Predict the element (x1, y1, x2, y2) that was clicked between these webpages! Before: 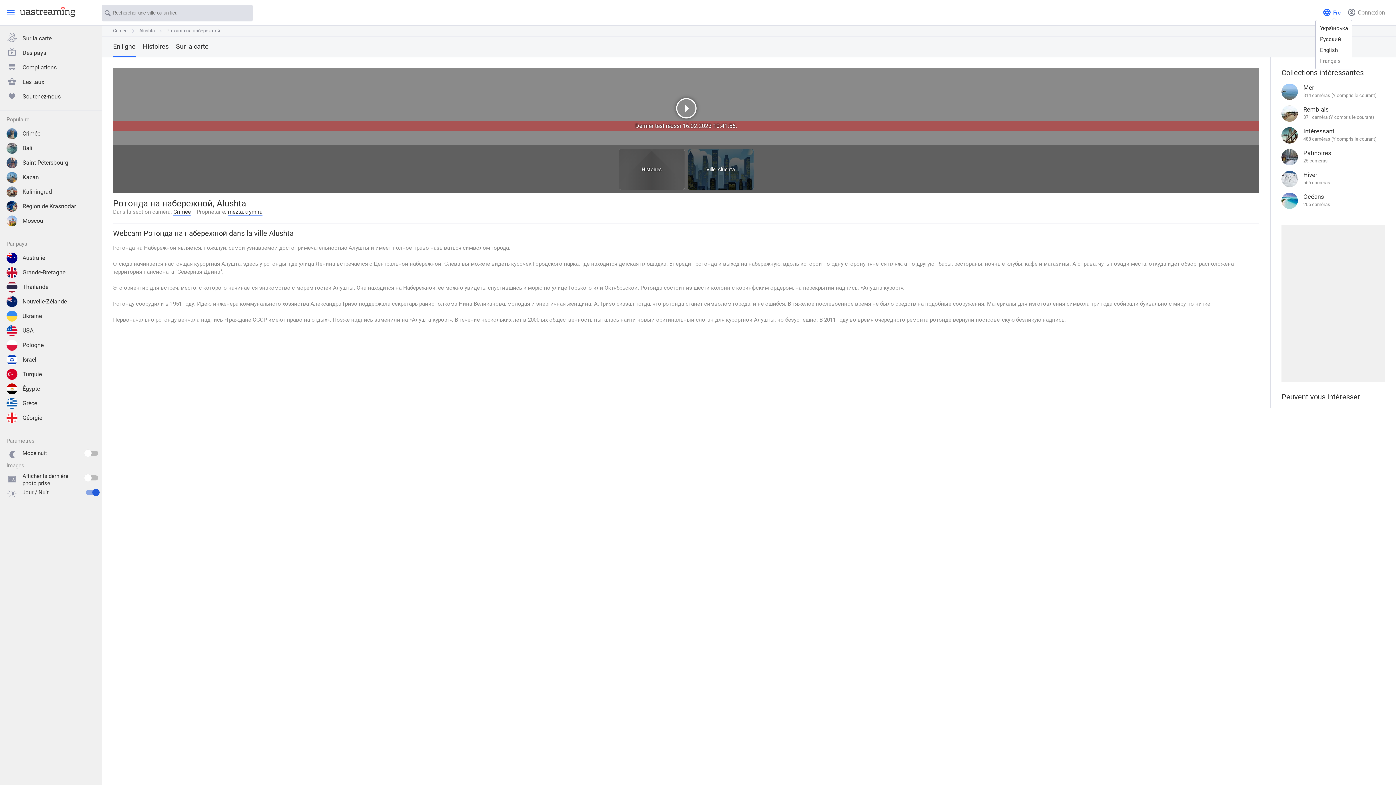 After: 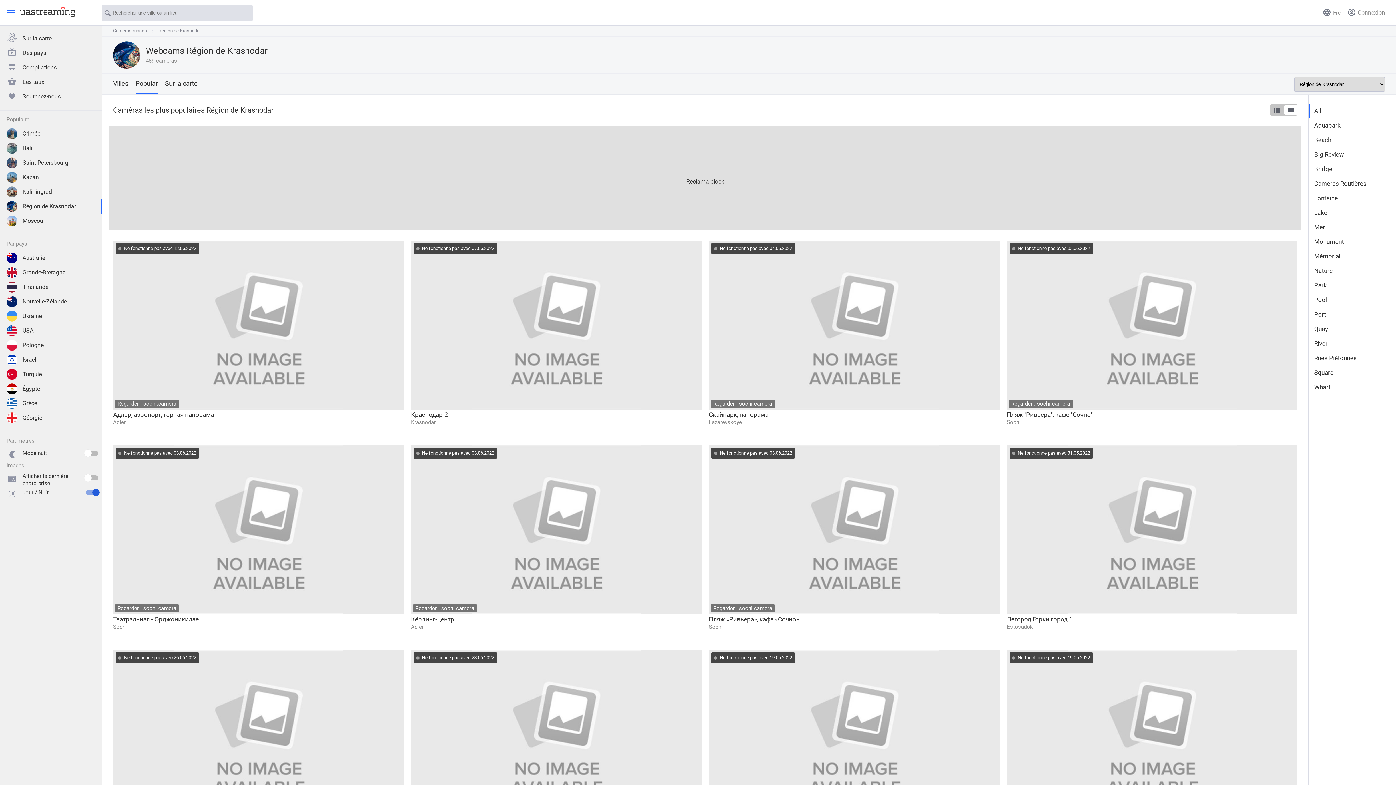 Action: bbox: (6, 199, 101, 213) label: Région de Krasnodar